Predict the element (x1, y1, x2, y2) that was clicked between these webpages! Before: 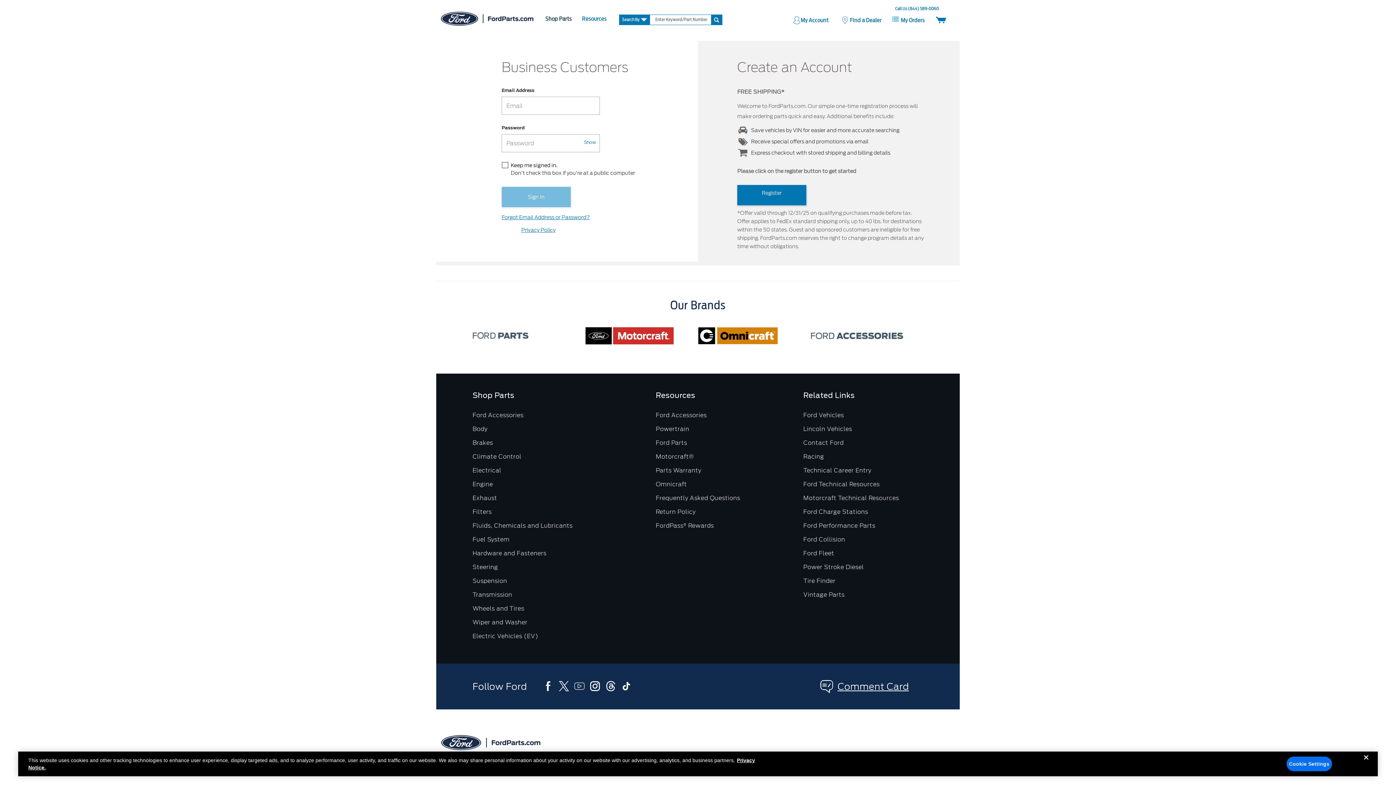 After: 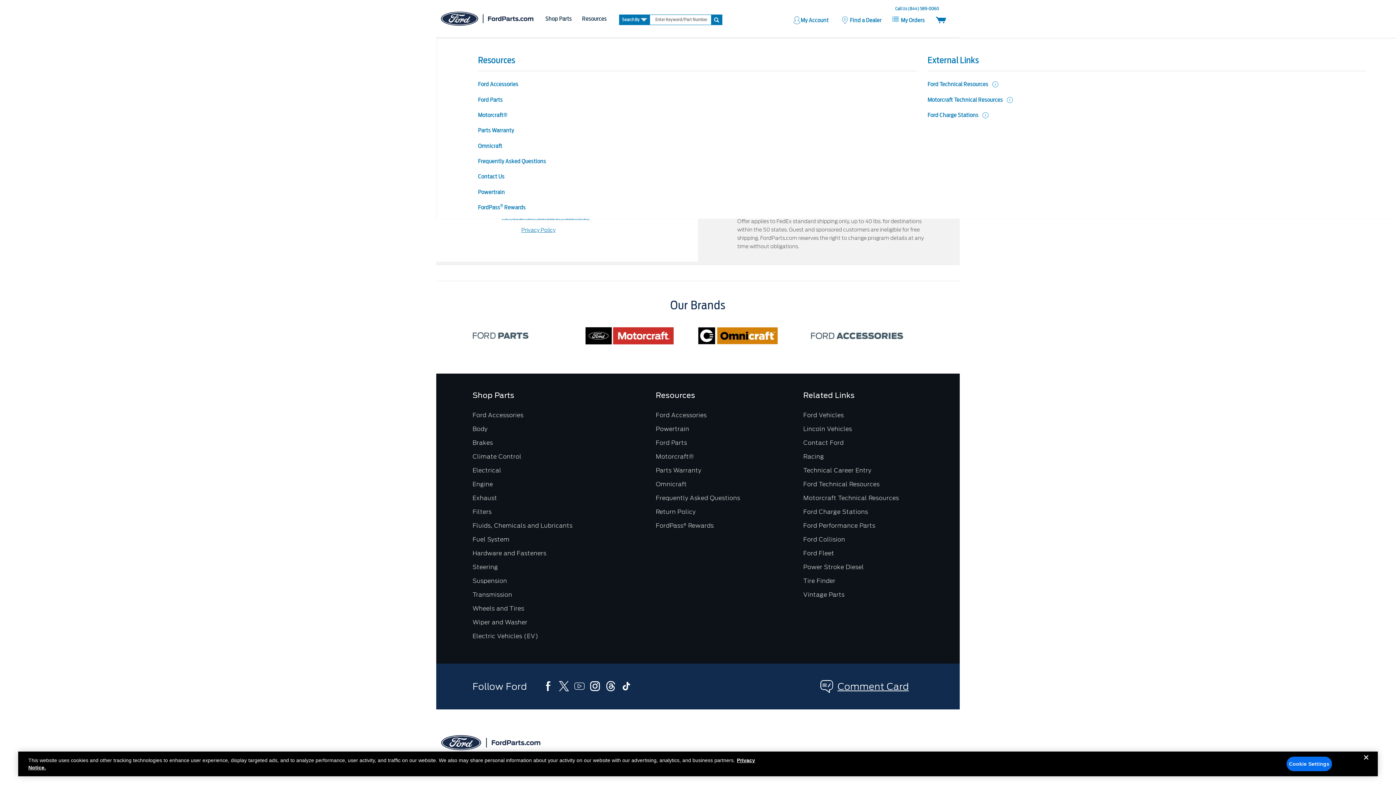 Action: label: resources bbox: (582, 14, 617, 23)